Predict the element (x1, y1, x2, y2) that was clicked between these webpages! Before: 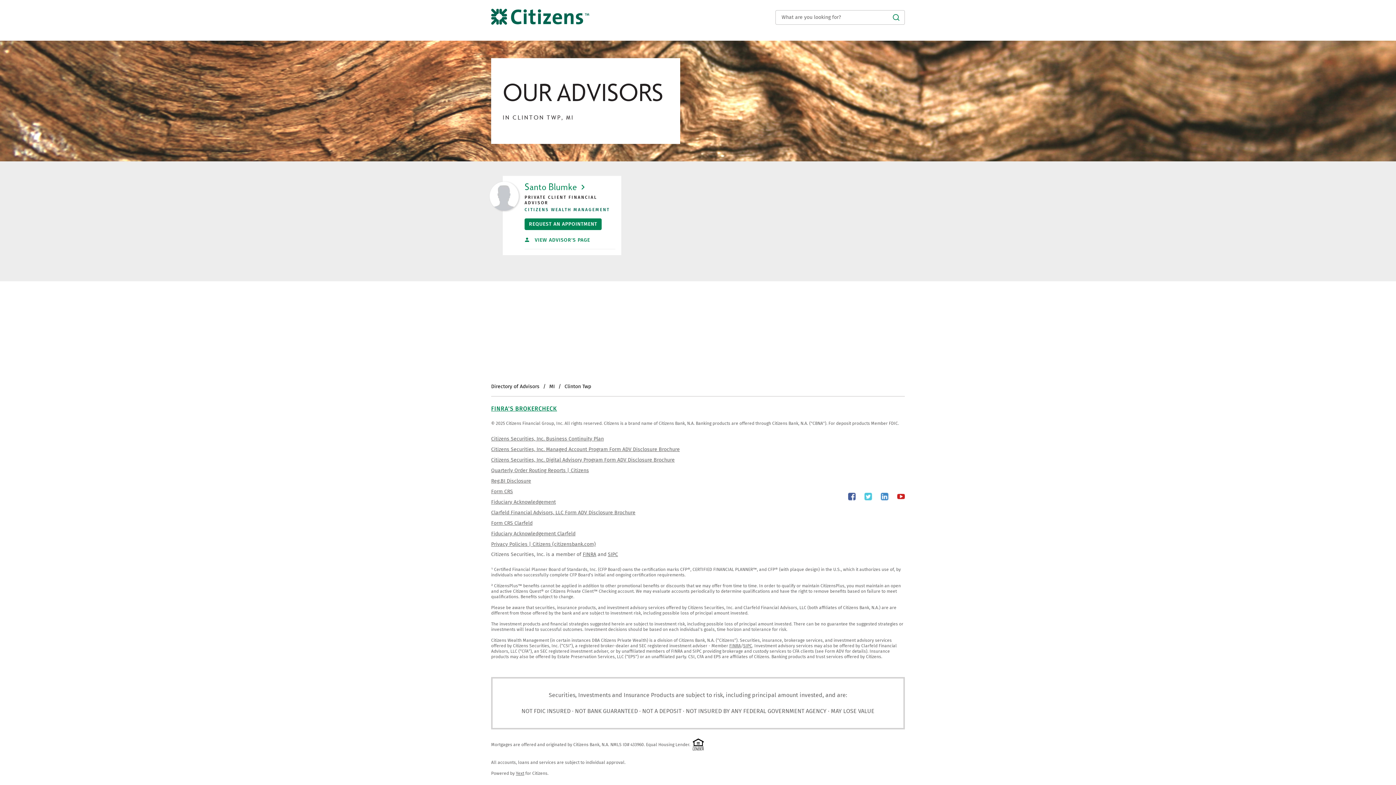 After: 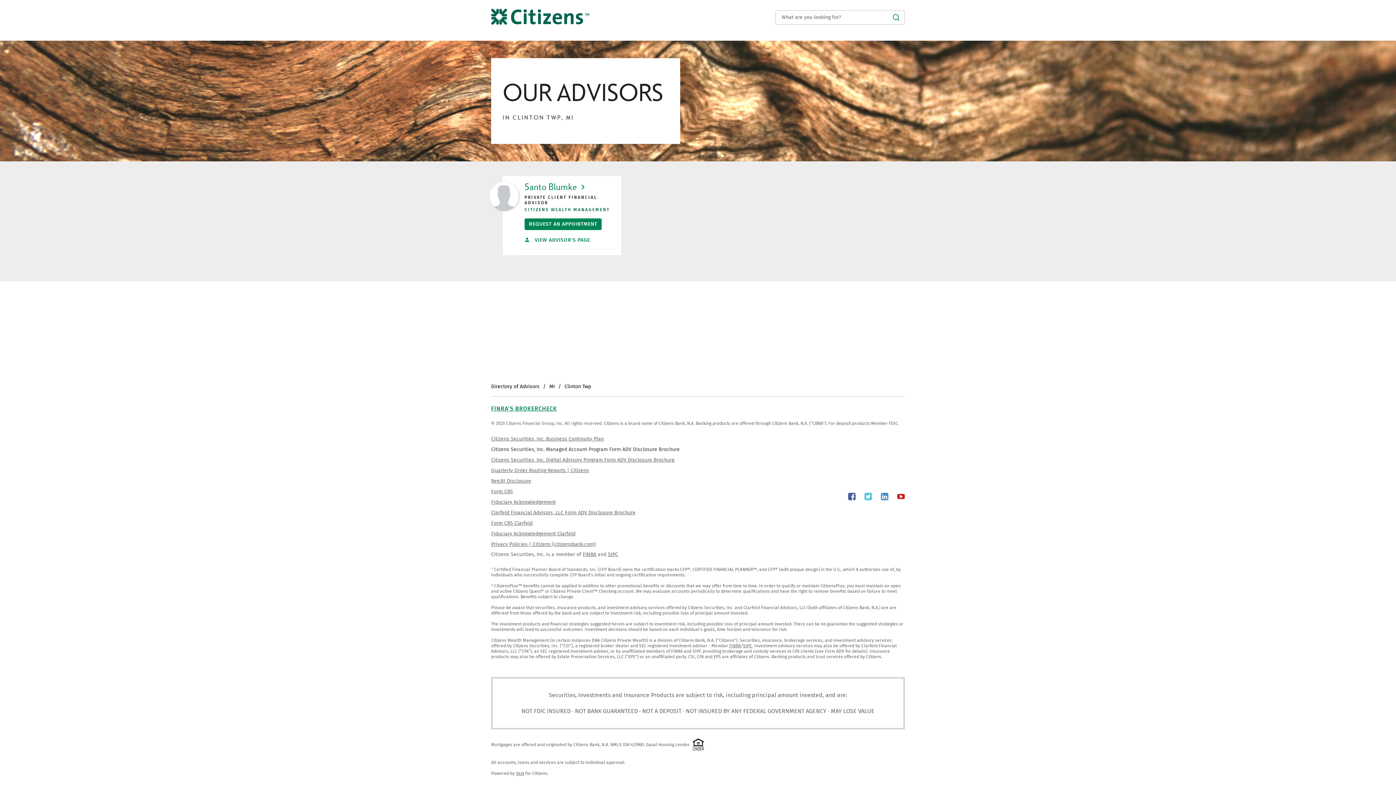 Action: bbox: (491, 446, 680, 452) label: Citizens Securities, Inc. Managed Account Program Form ADV Disclosure Brochure
 Link Opens in New Tab